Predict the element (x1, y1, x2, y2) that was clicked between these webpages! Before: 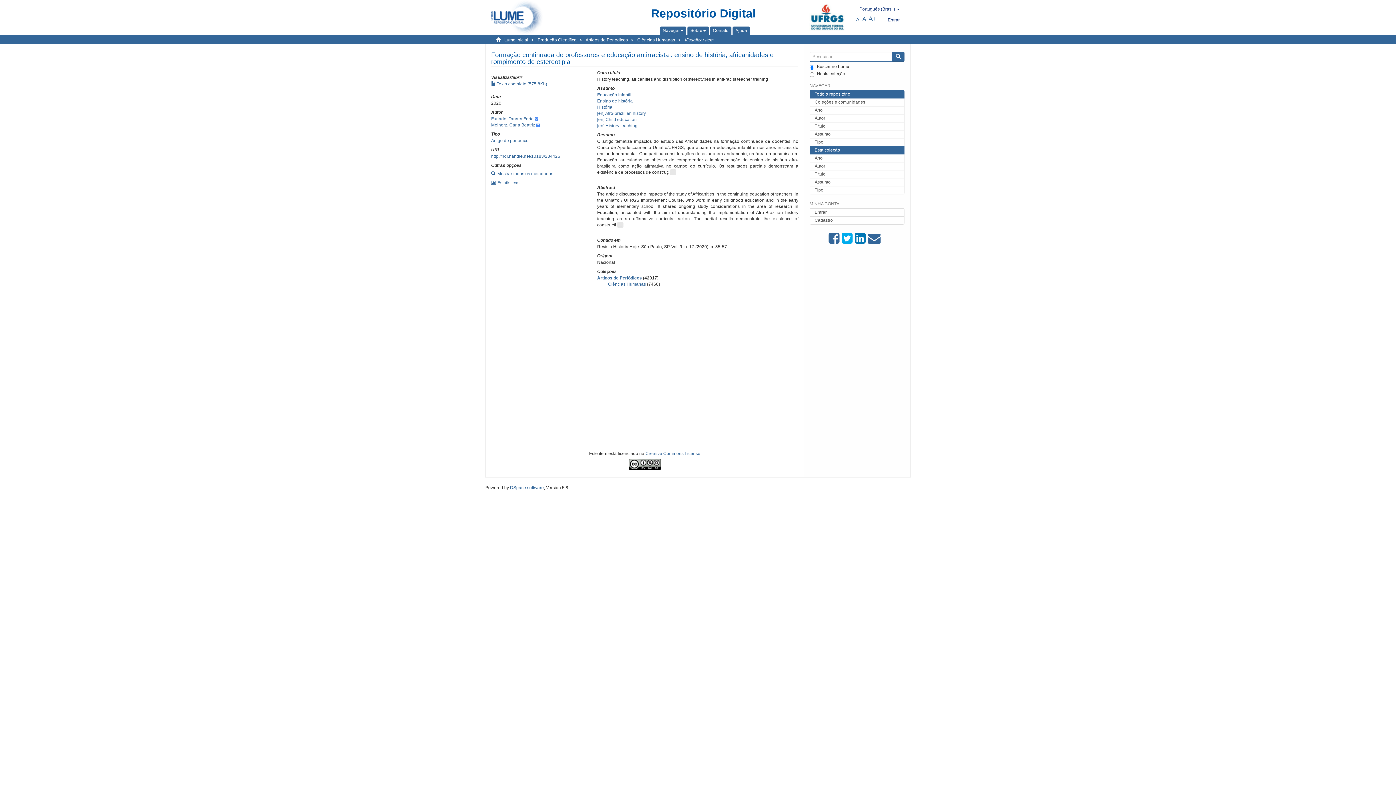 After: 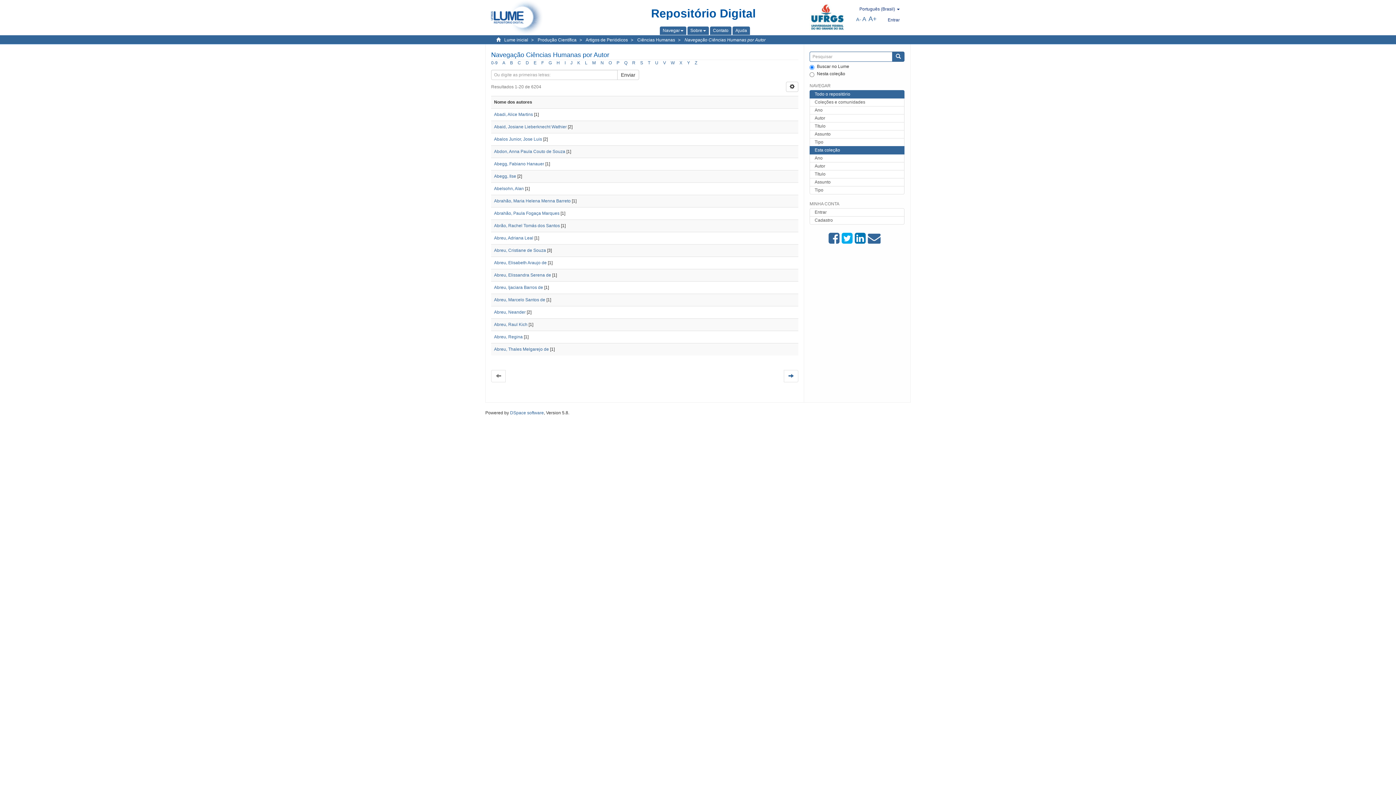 Action: bbox: (809, 162, 904, 170) label: Autor